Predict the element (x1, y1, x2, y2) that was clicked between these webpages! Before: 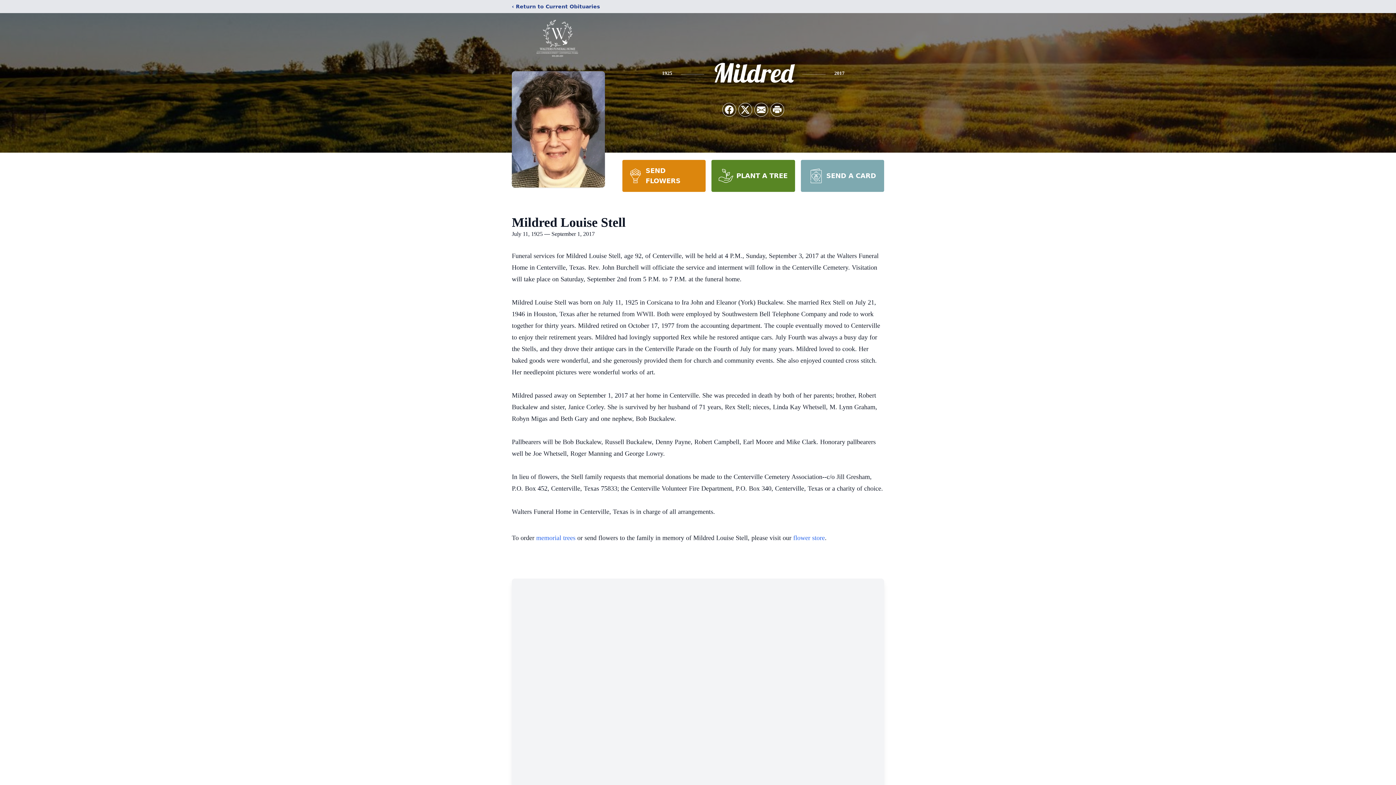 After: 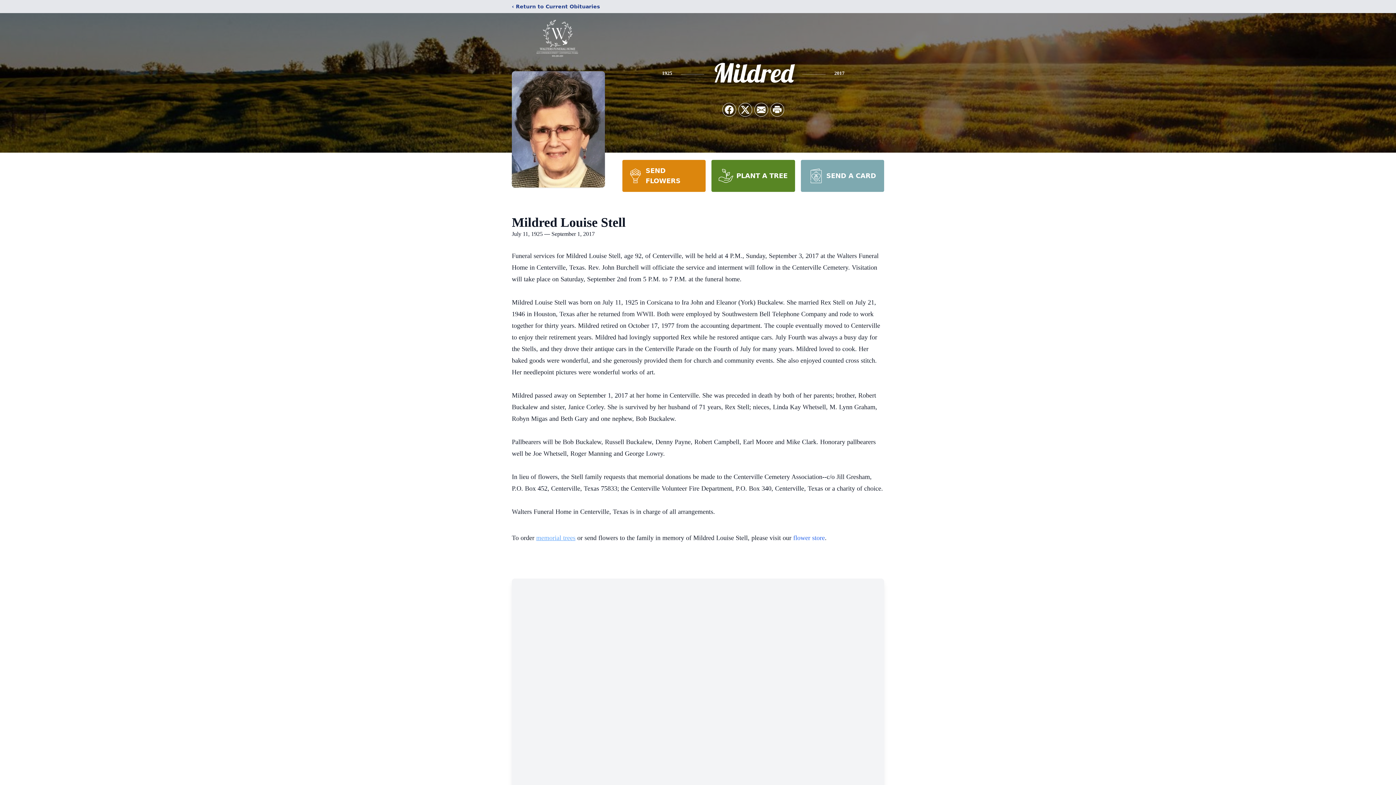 Action: label: memorial trees bbox: (536, 534, 575, 541)